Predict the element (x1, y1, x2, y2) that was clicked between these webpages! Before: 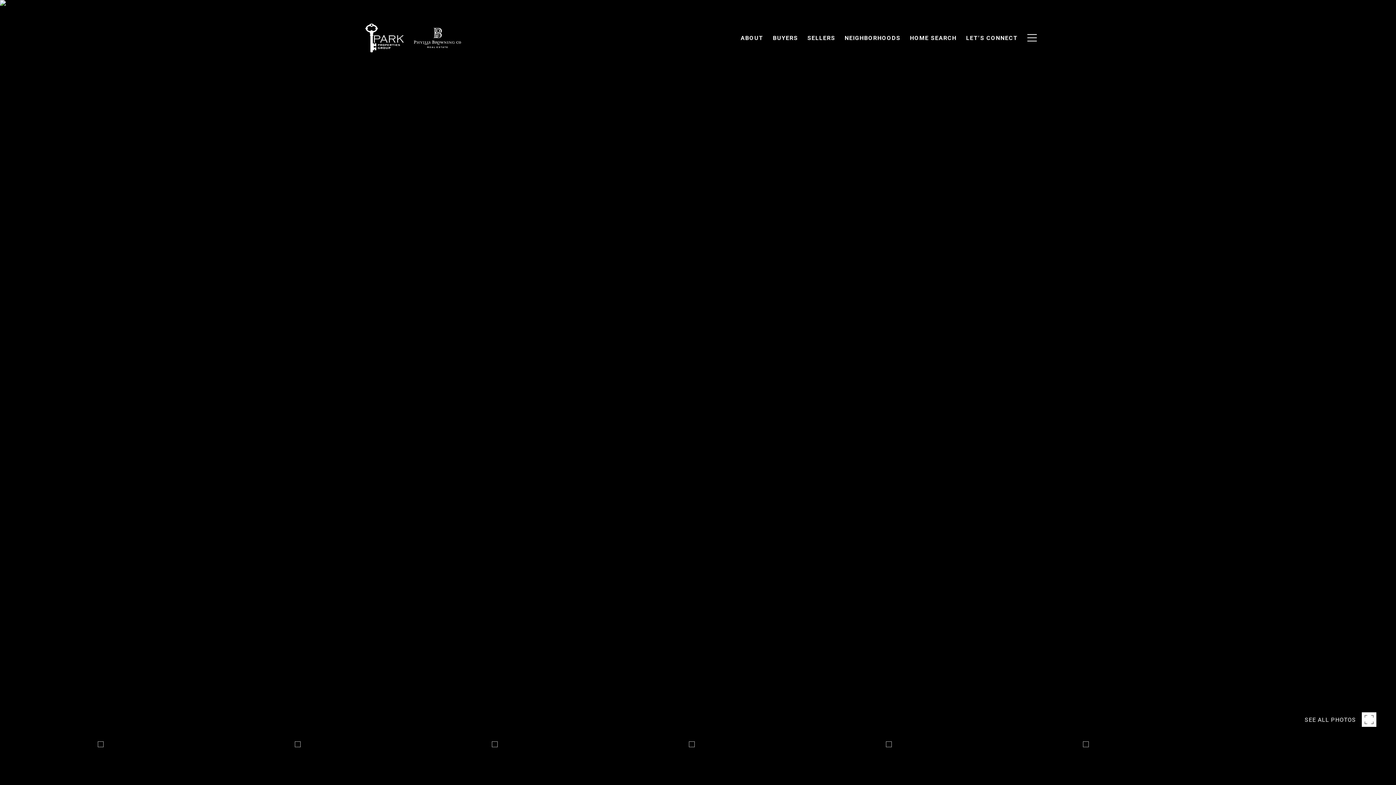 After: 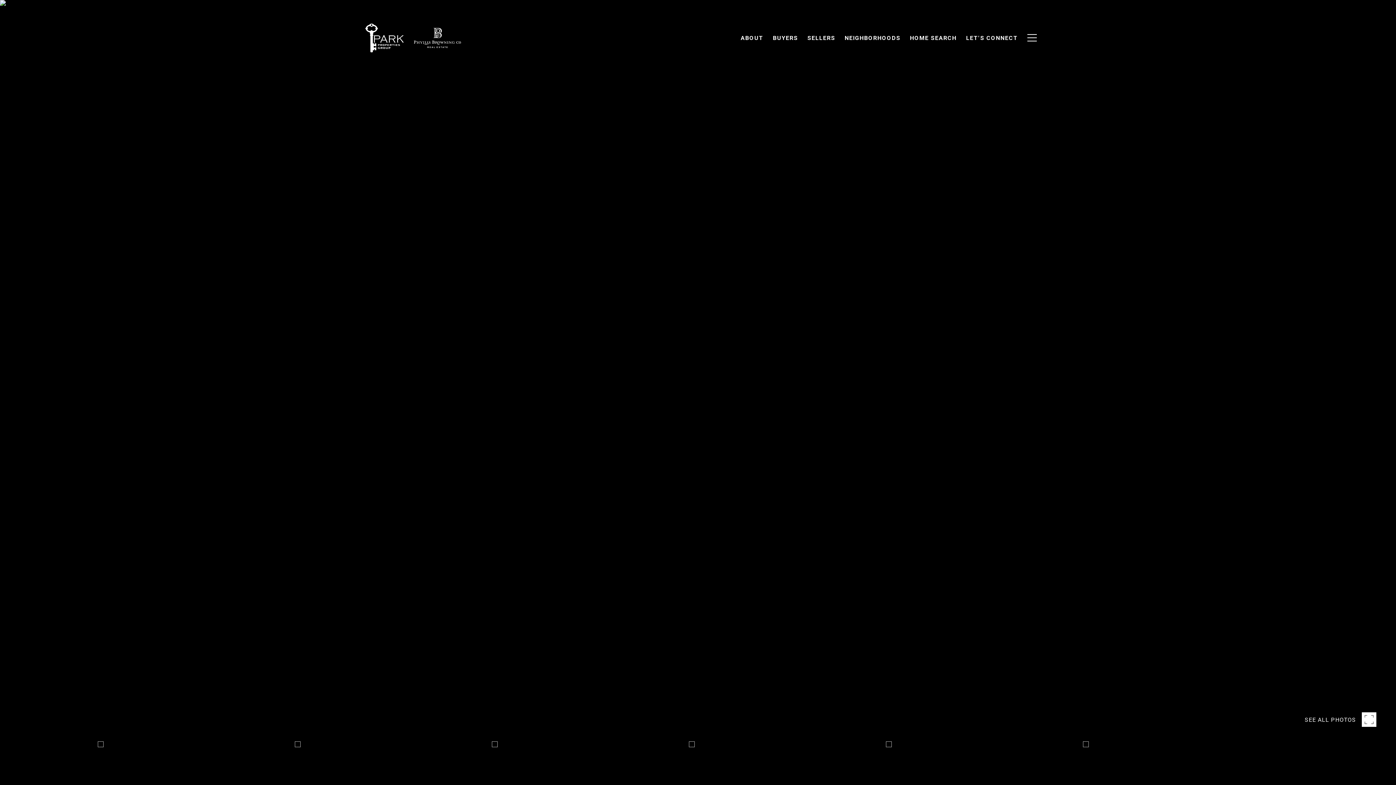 Action: label: BUYERS bbox: (768, 30, 802, 45)